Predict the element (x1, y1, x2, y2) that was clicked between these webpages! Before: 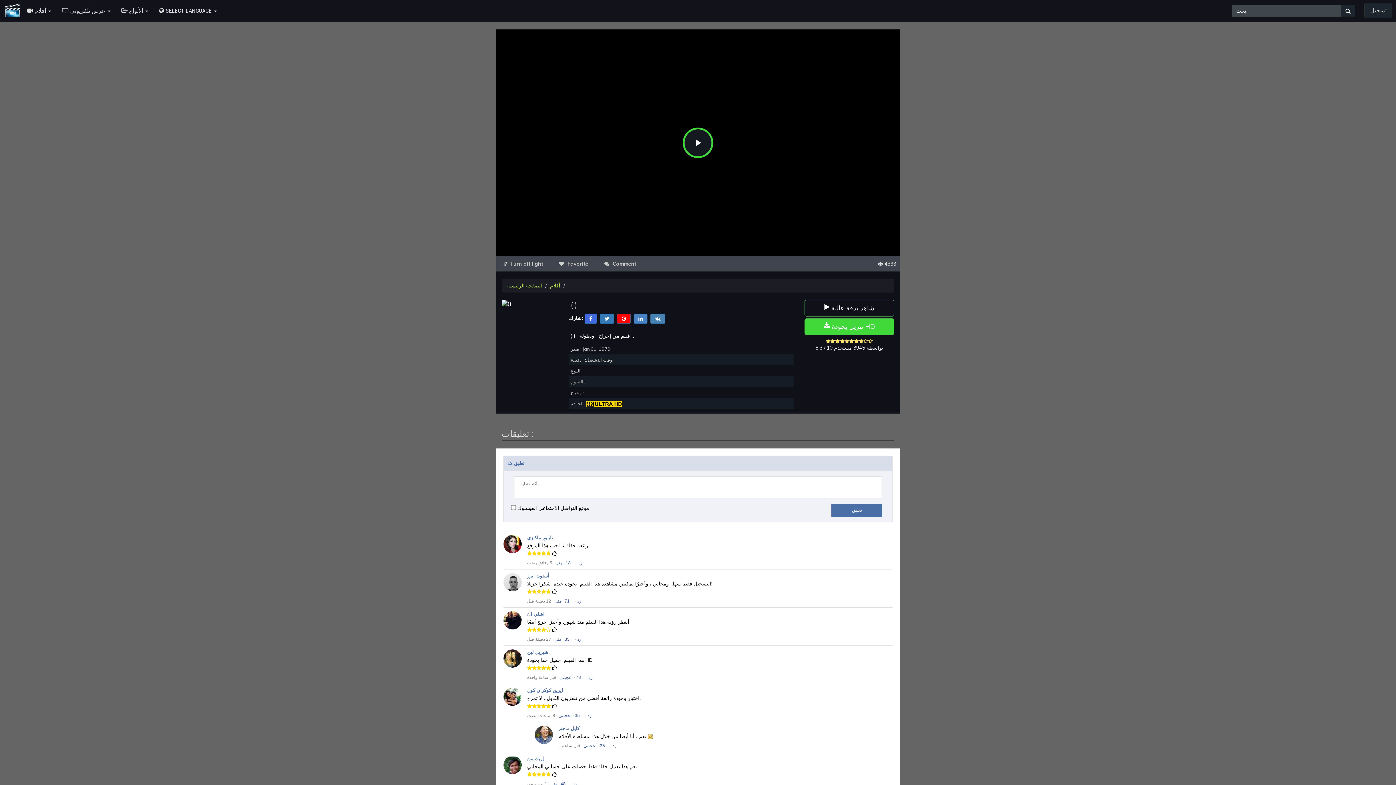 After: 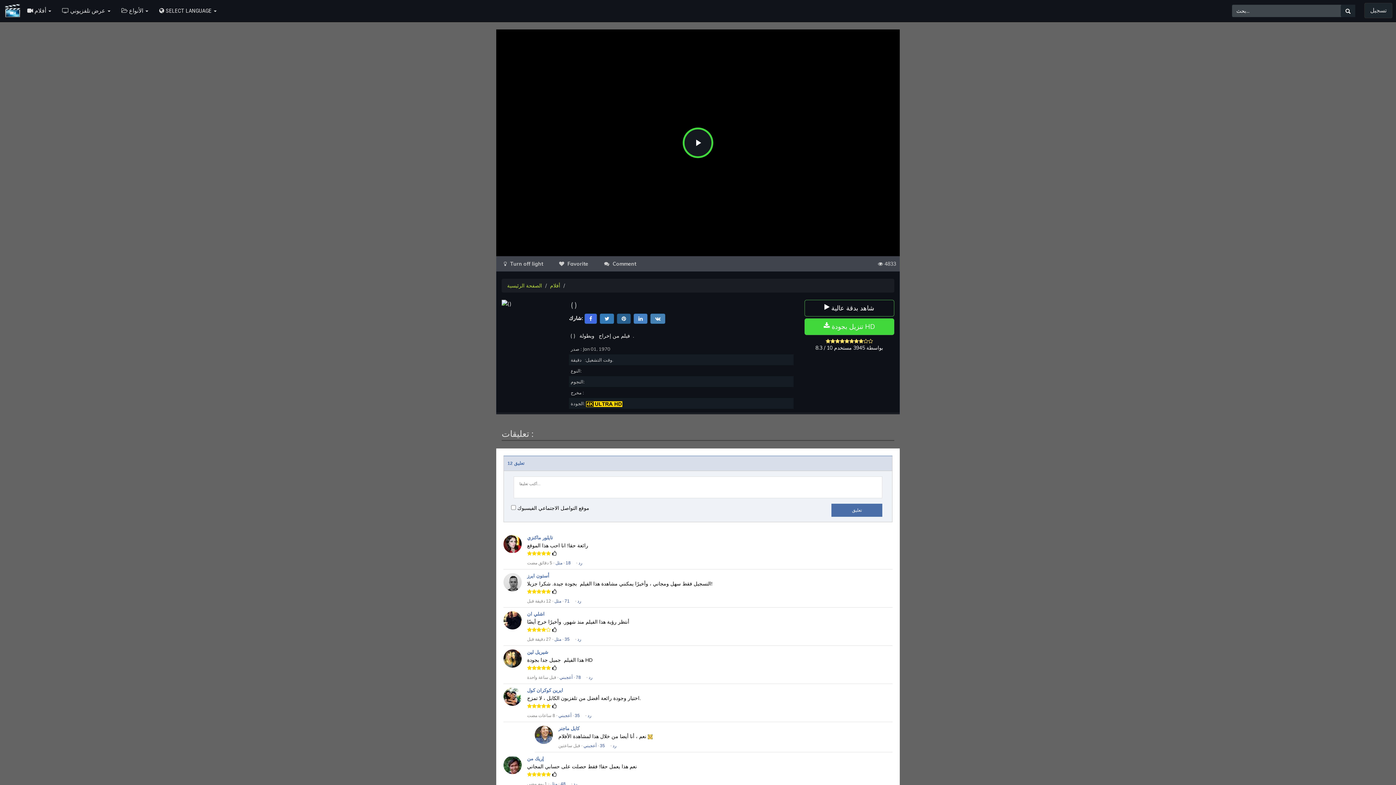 Action: bbox: (617, 315, 630, 321)